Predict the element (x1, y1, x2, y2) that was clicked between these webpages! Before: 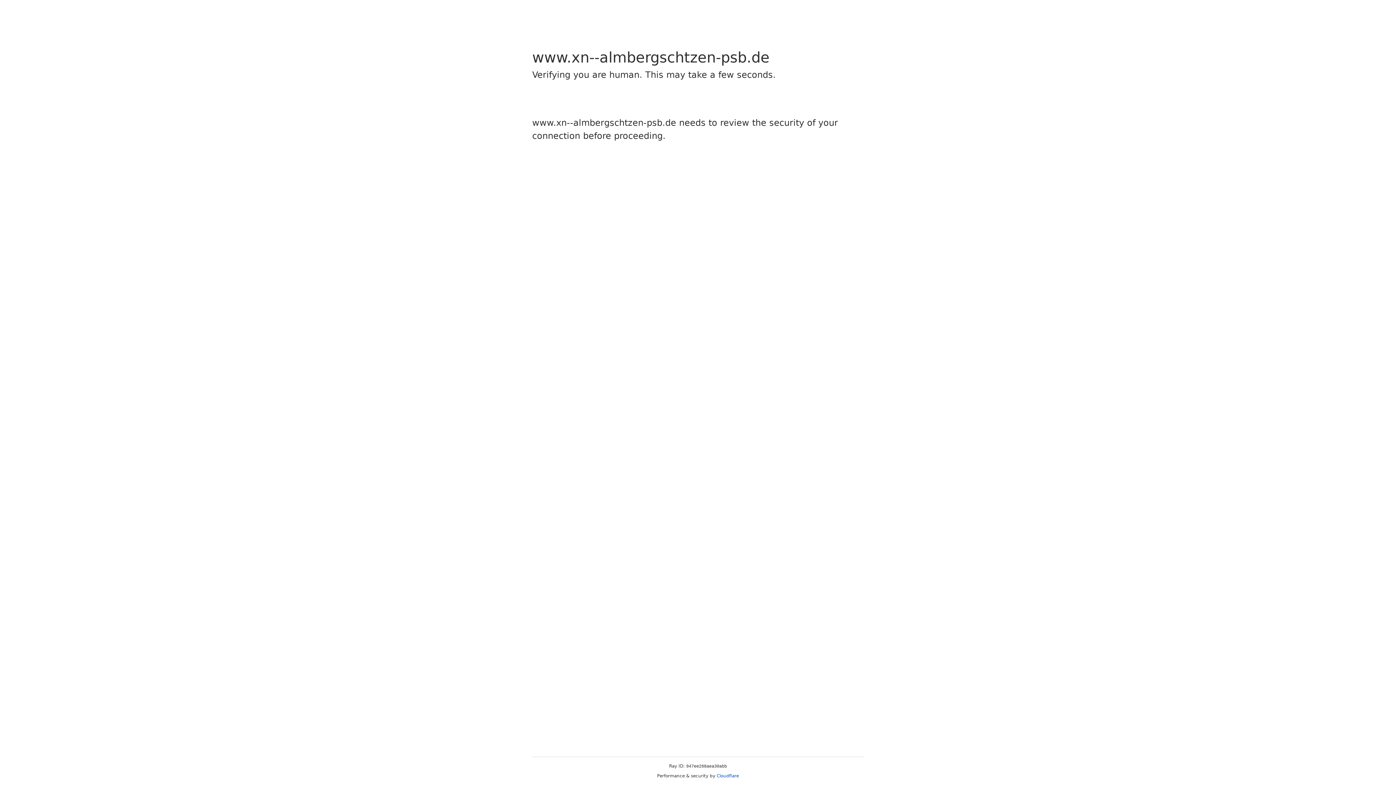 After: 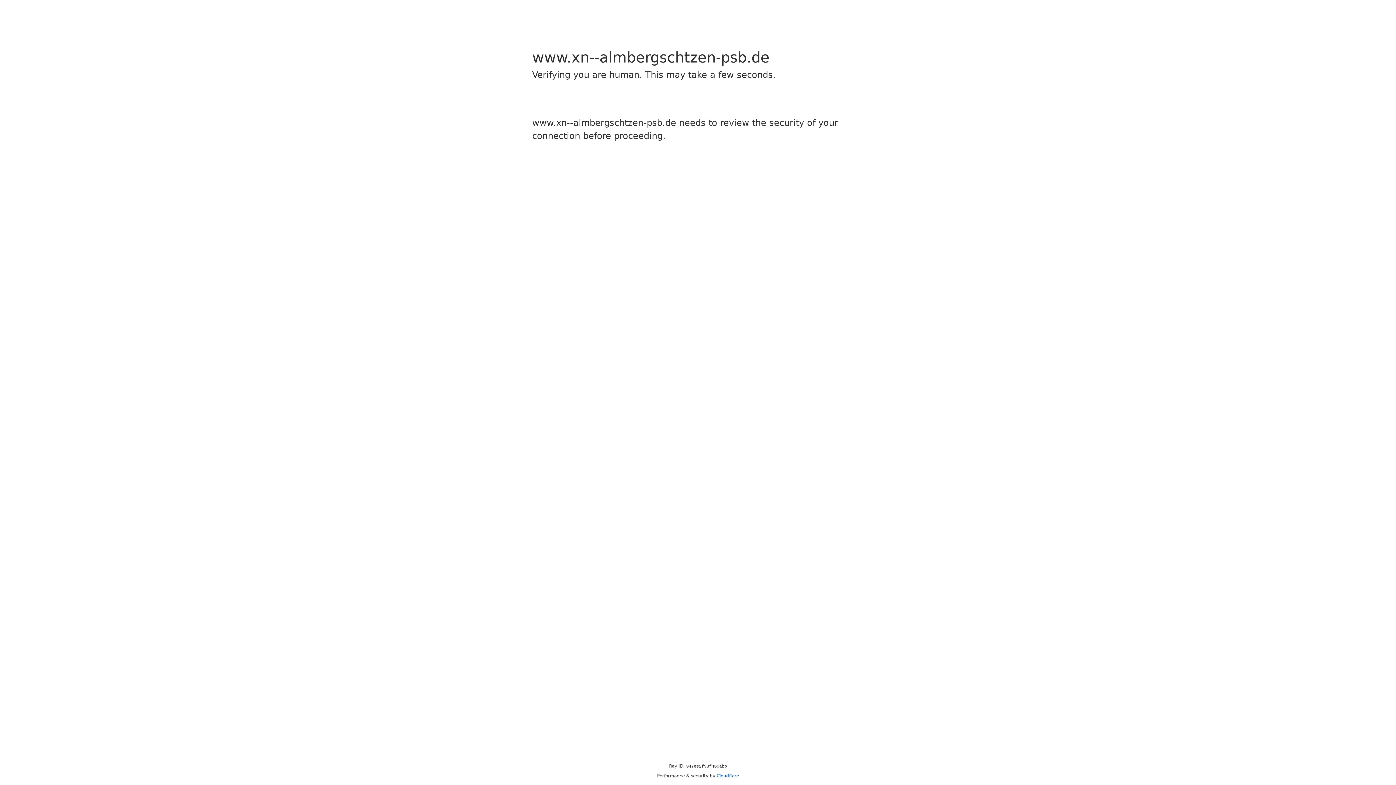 Action: label: Cloudflare bbox: (716, 773, 739, 778)